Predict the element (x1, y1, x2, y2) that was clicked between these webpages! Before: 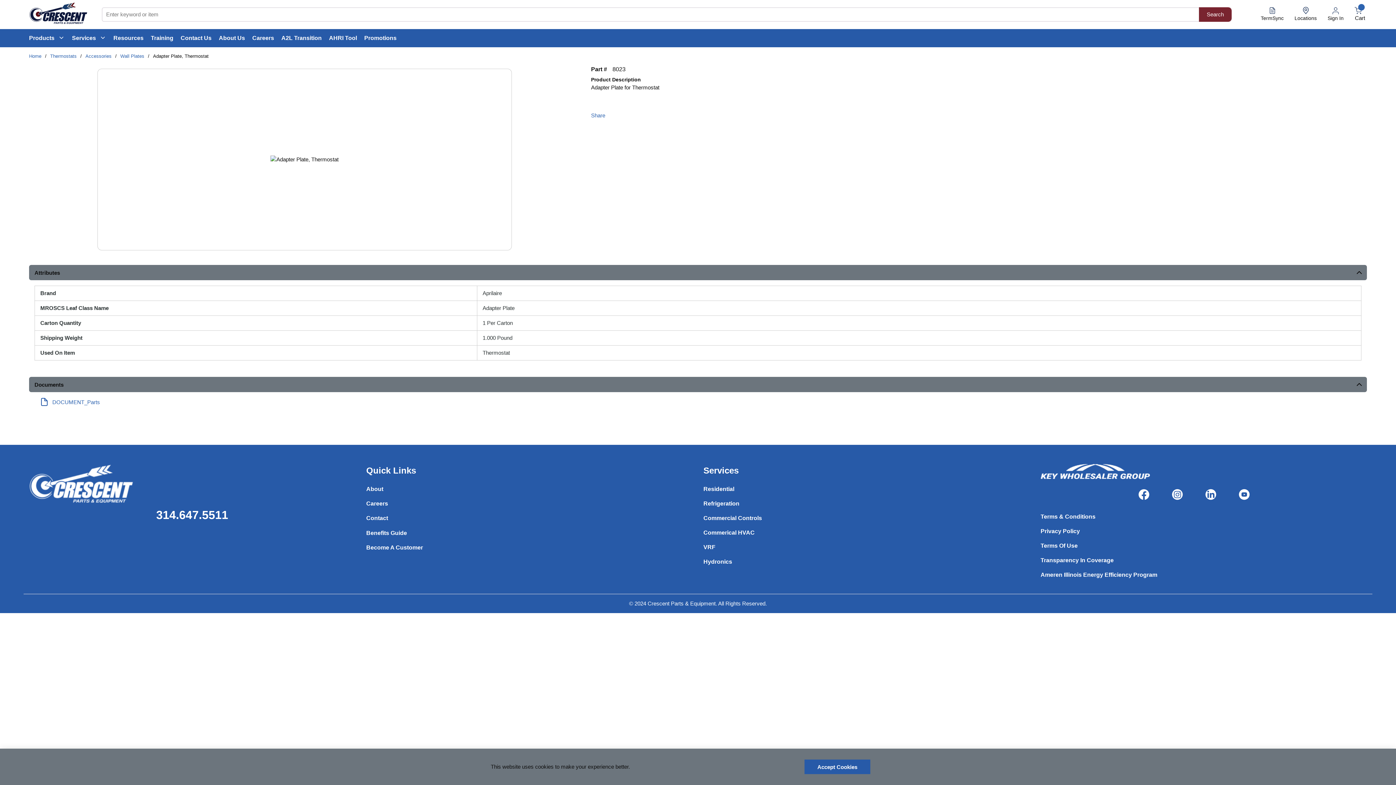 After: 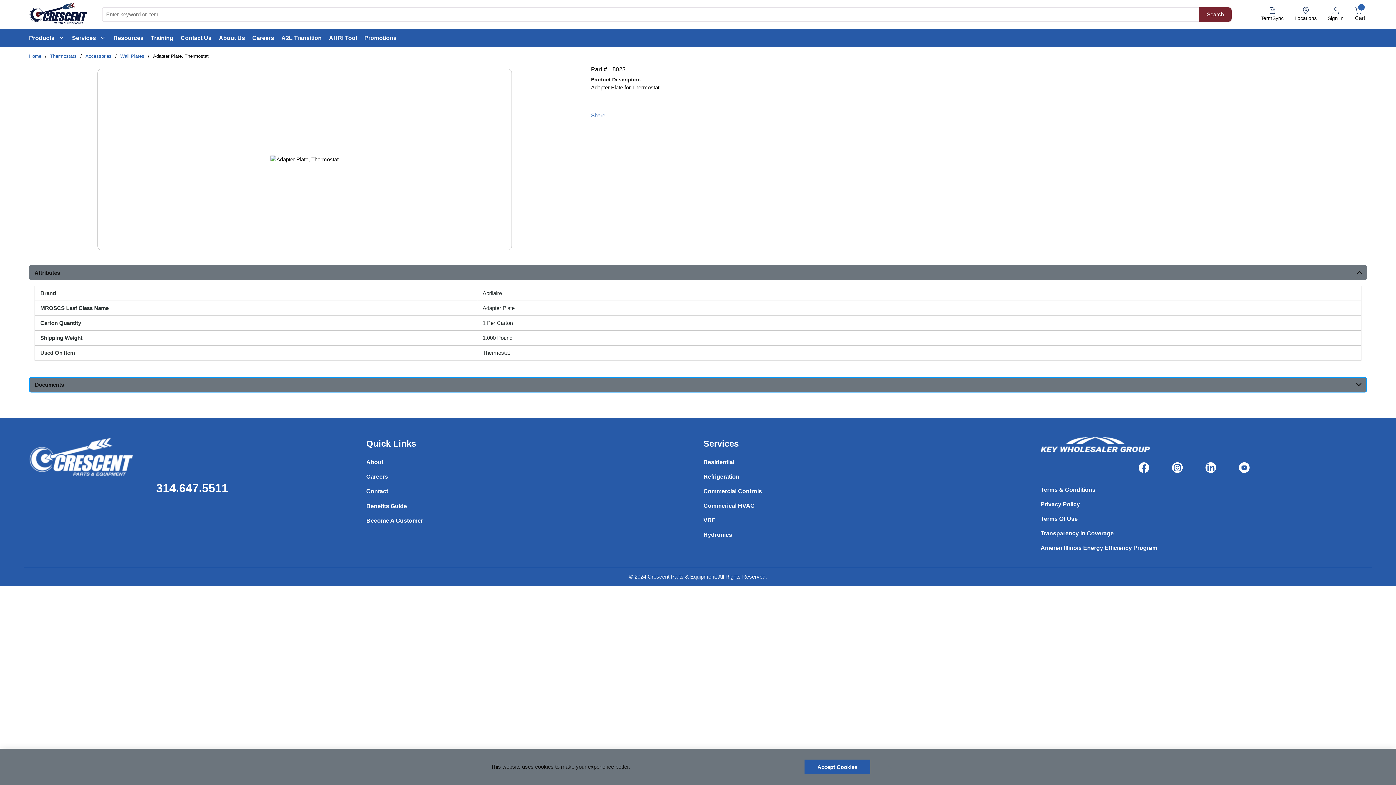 Action: label: Documents bbox: (29, 377, 1367, 392)